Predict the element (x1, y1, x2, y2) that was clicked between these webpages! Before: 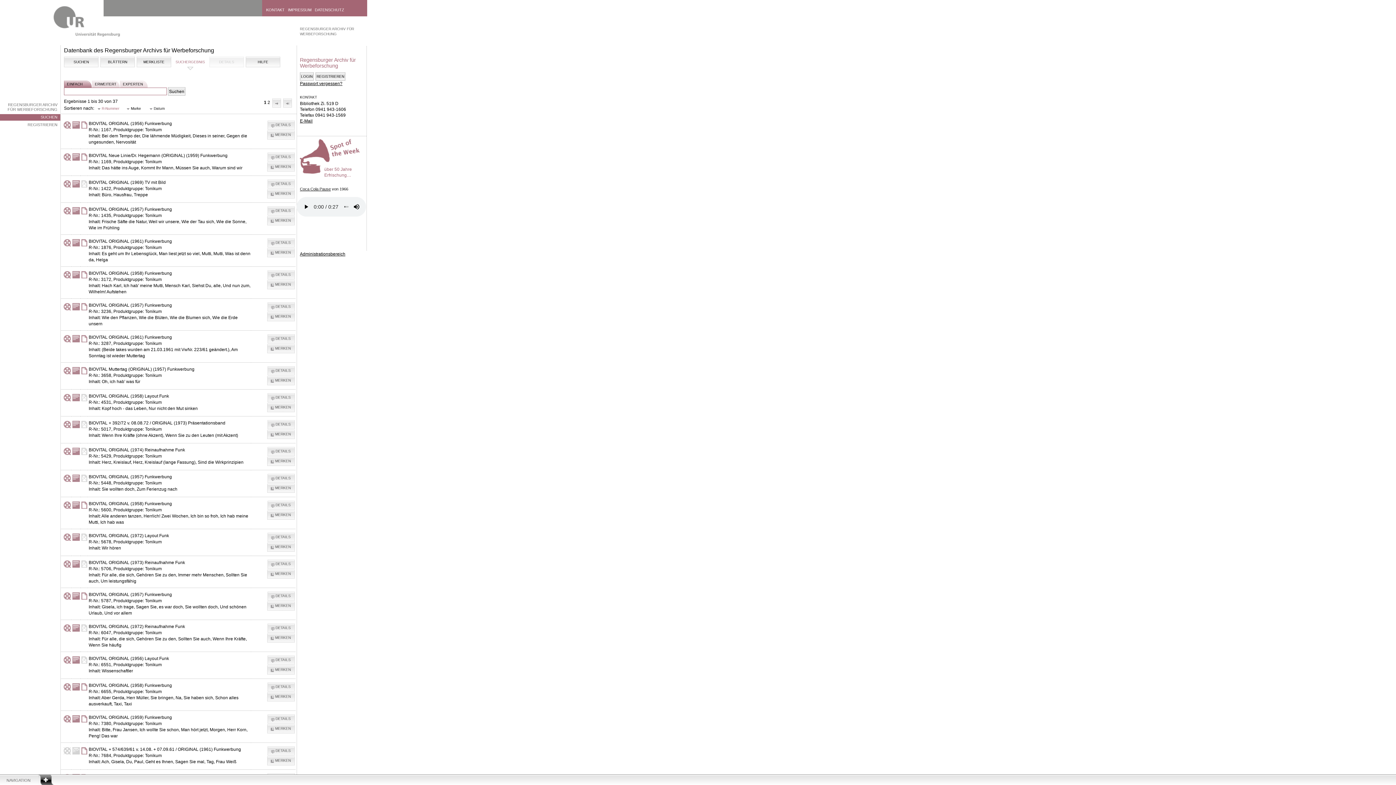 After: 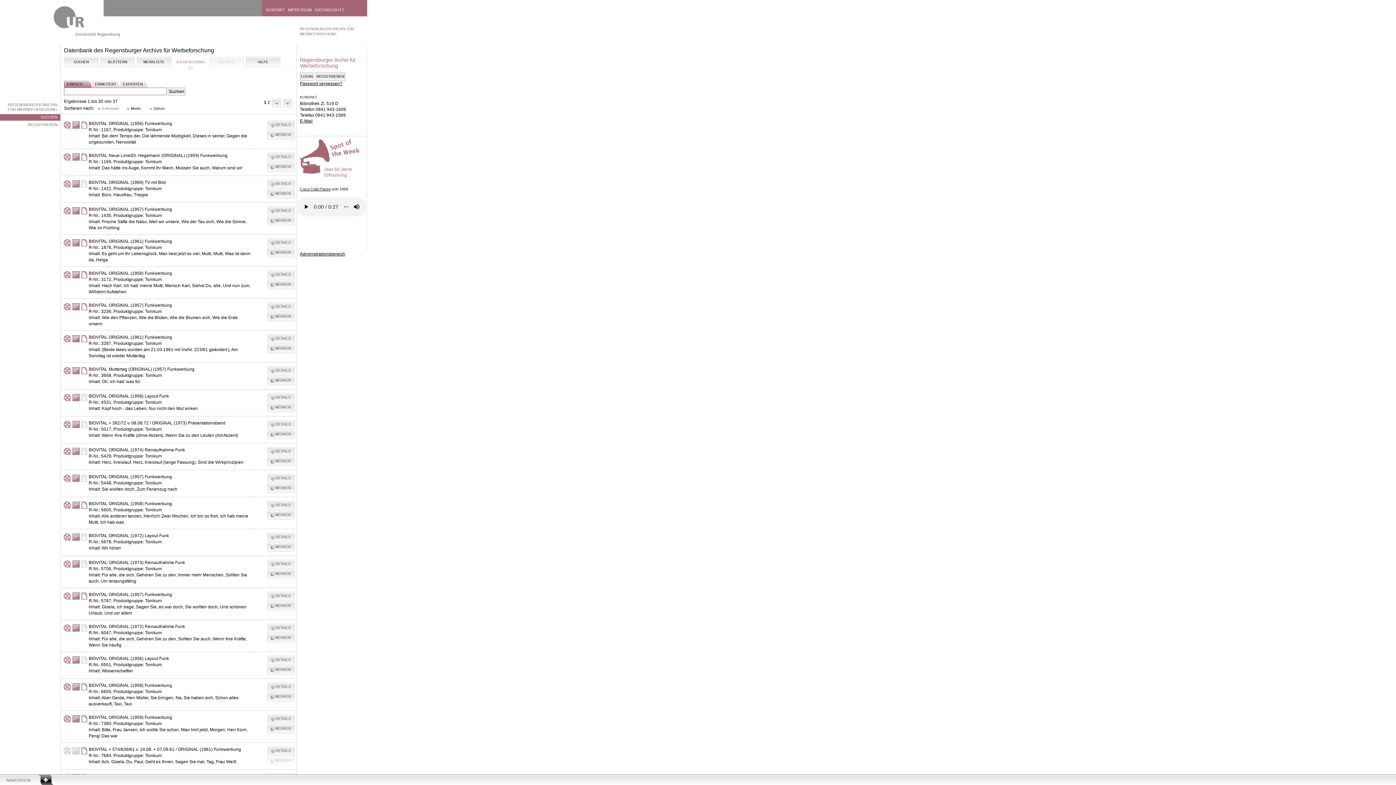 Action: bbox: (267, 756, 294, 765) label: MERKEN